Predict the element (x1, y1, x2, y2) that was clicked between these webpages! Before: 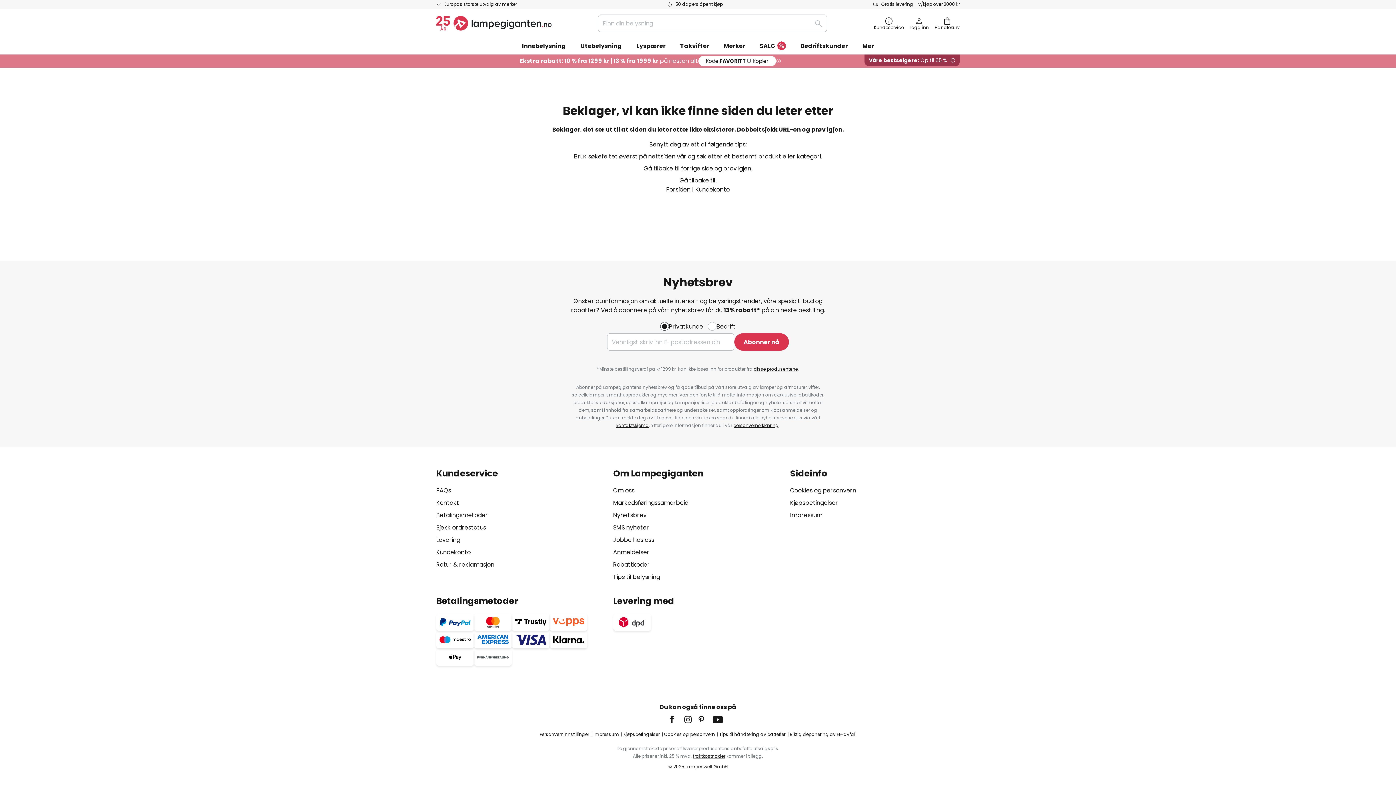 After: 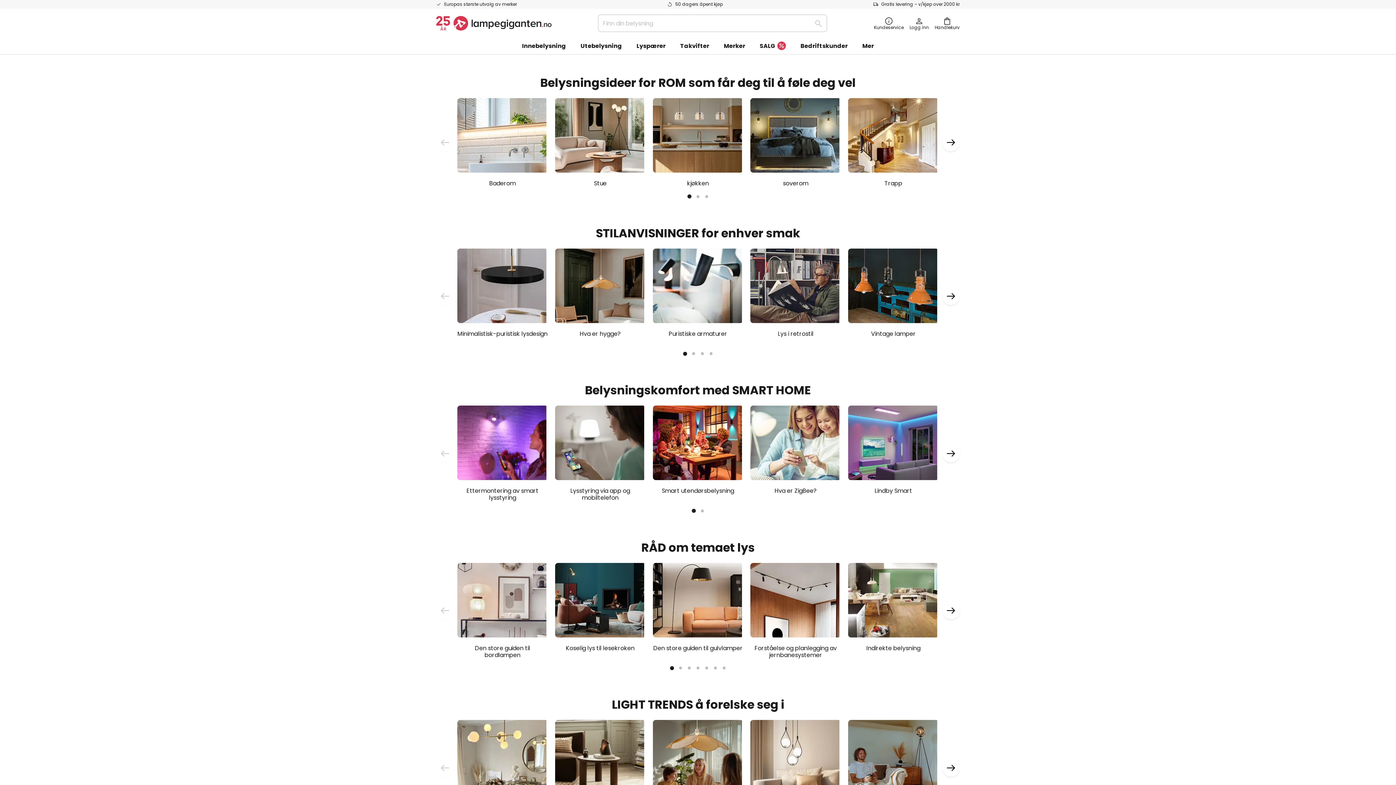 Action: bbox: (613, 573, 660, 581) label: Tips til belysning